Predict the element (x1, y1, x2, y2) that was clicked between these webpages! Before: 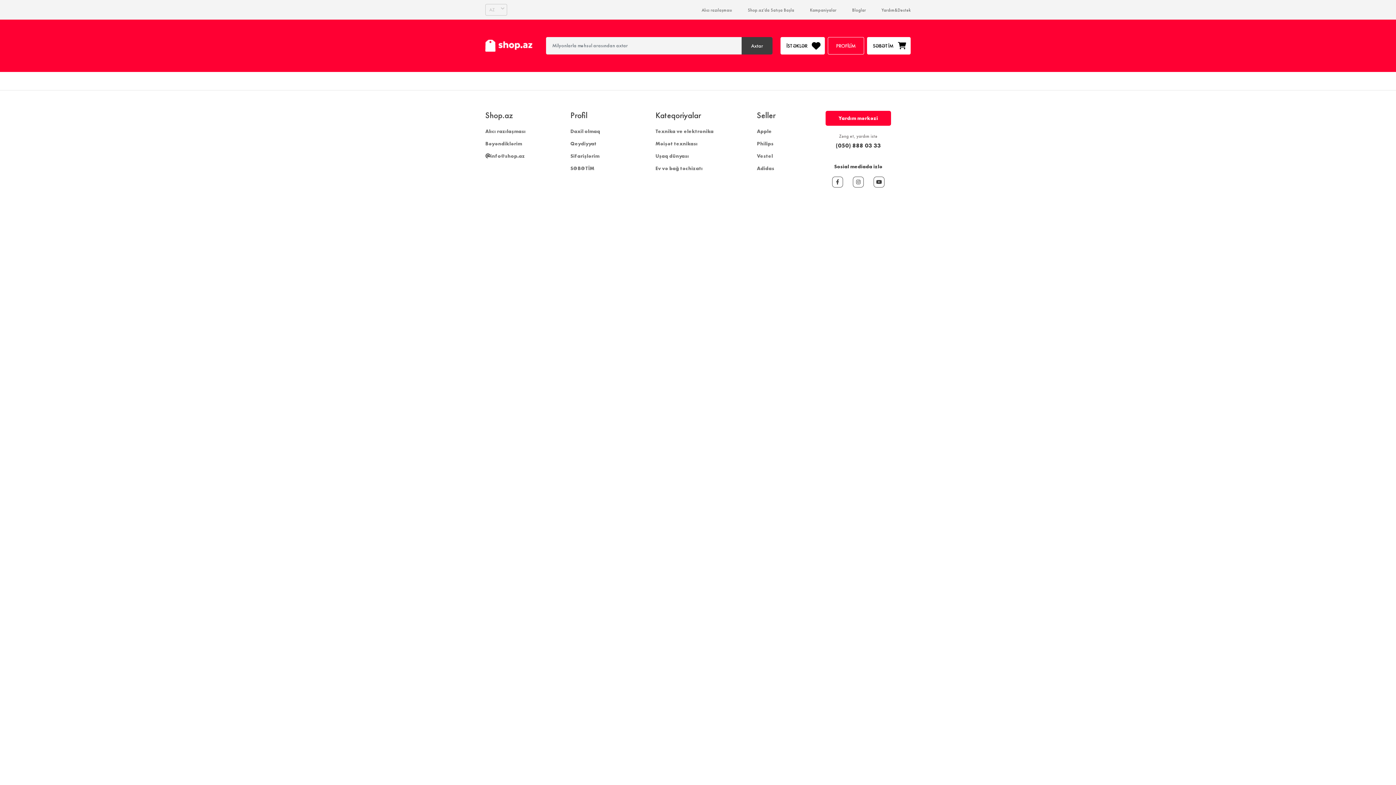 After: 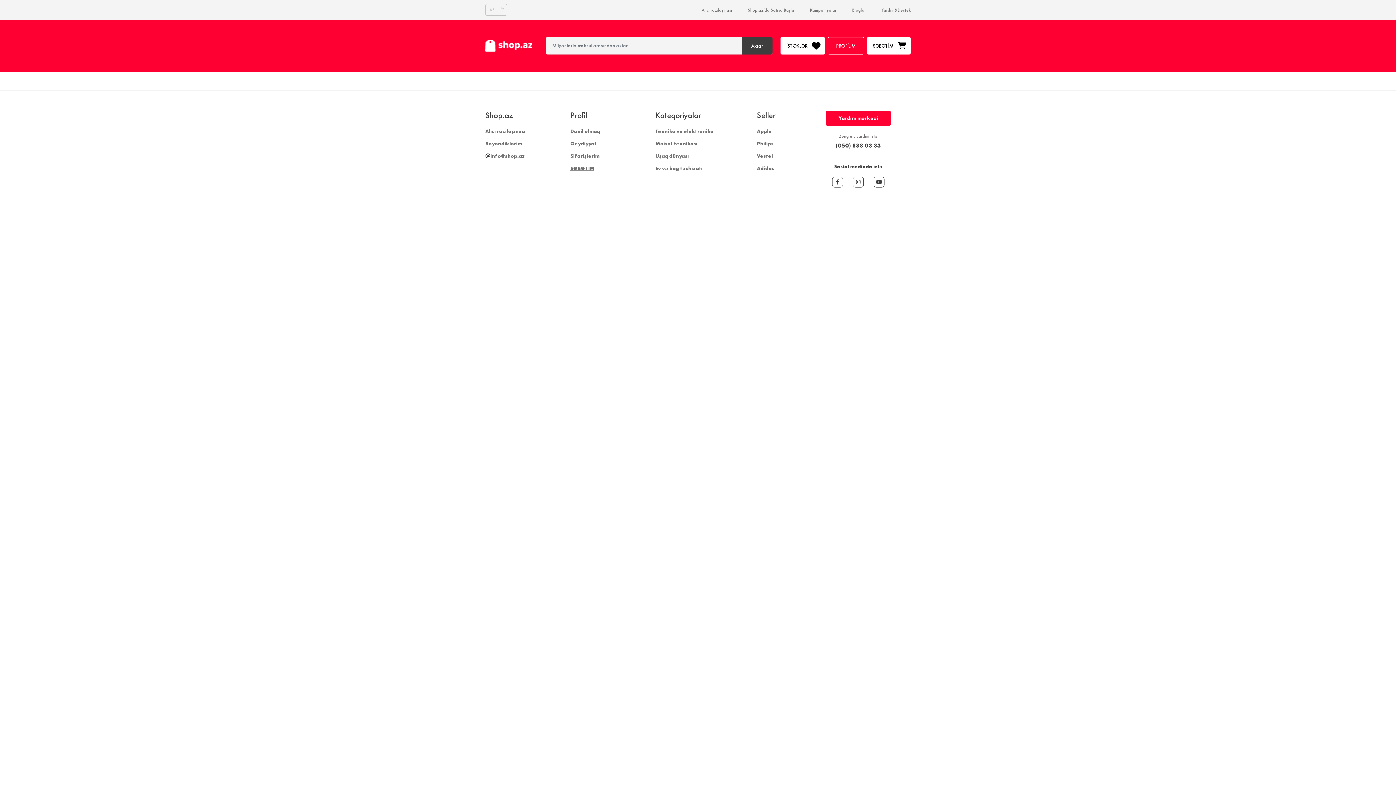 Action: label: SƏBƏTİM bbox: (570, 164, 594, 172)